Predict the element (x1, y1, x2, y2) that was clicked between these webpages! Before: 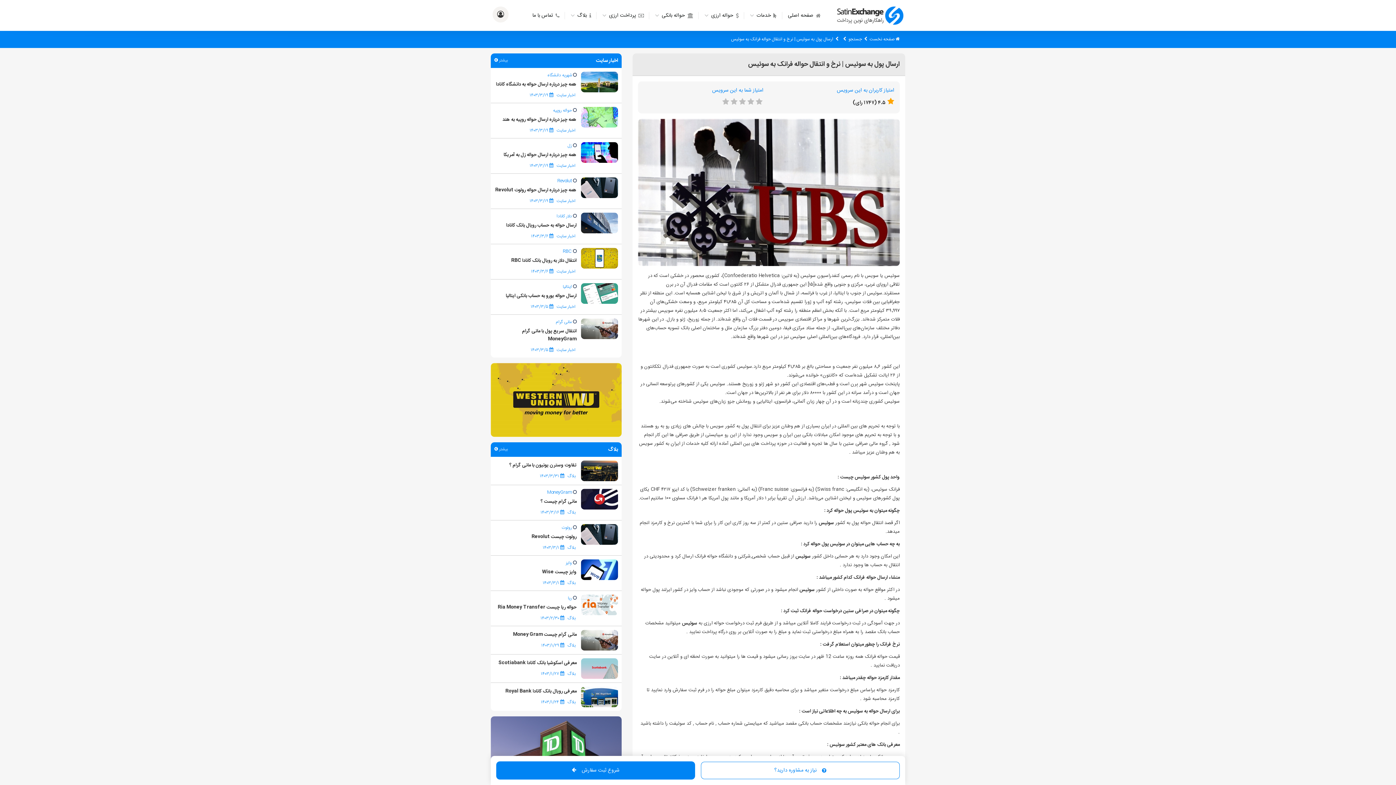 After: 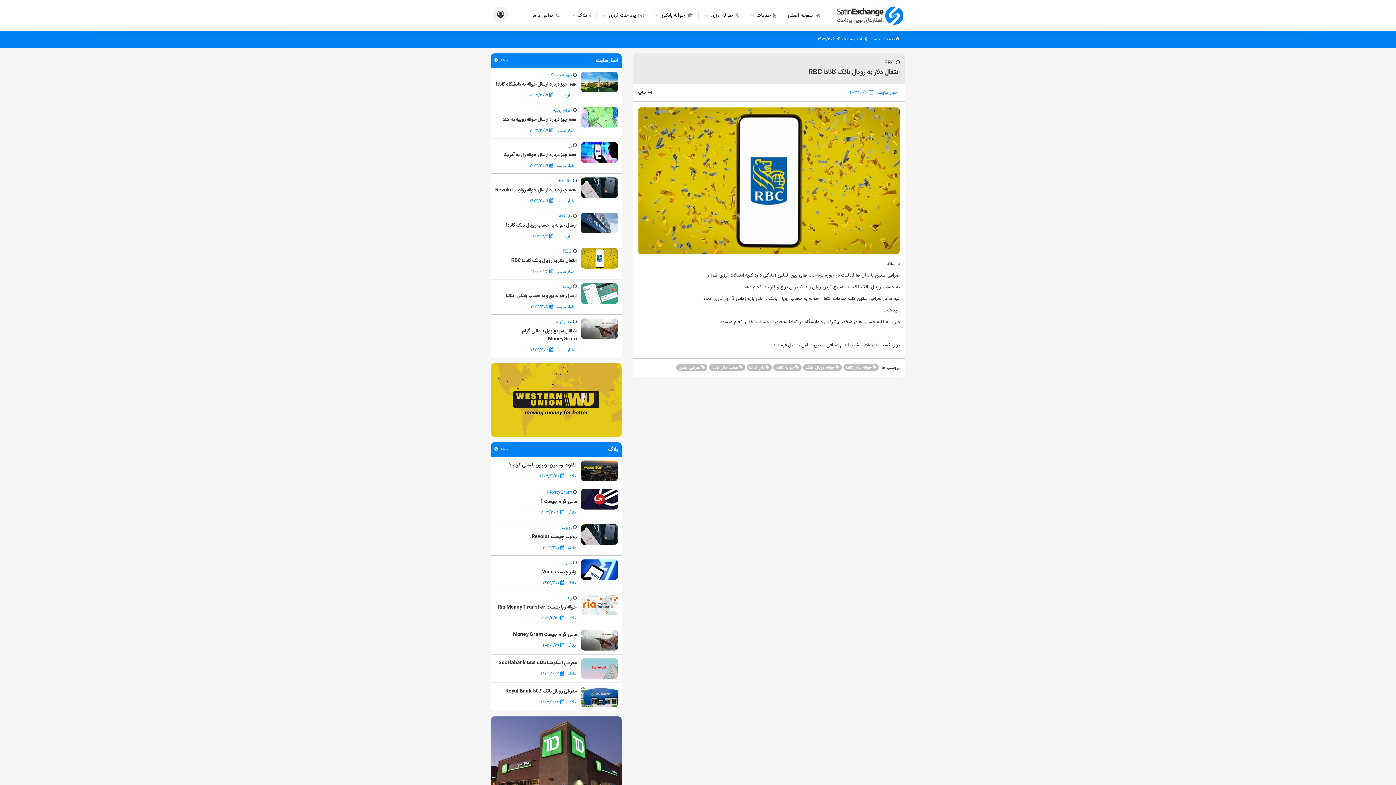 Action: bbox: (511, 256, 576, 264) label: انتقال دلار به رویال بانک کانادا RBC